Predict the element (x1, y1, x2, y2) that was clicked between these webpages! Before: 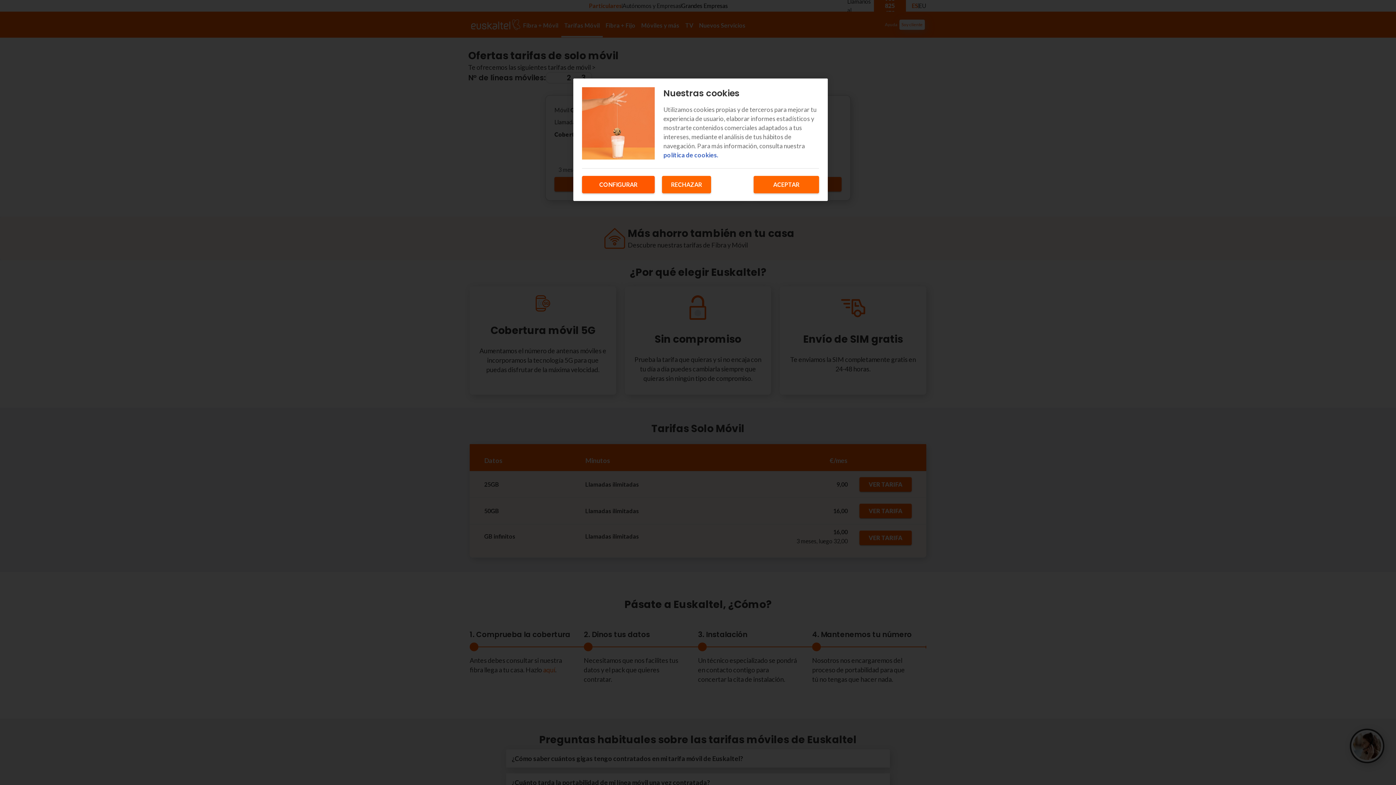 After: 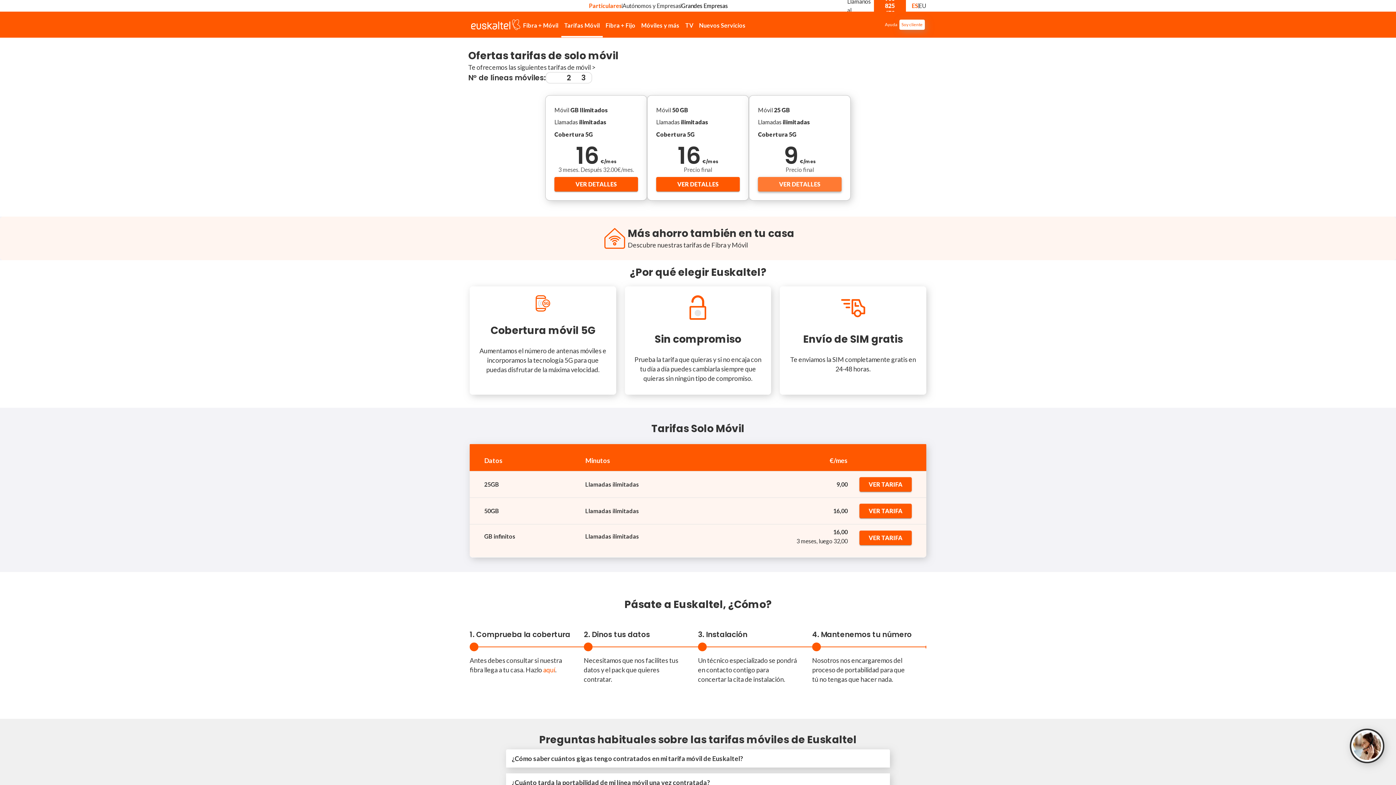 Action: bbox: (753, 176, 819, 193) label: ACEPTAR